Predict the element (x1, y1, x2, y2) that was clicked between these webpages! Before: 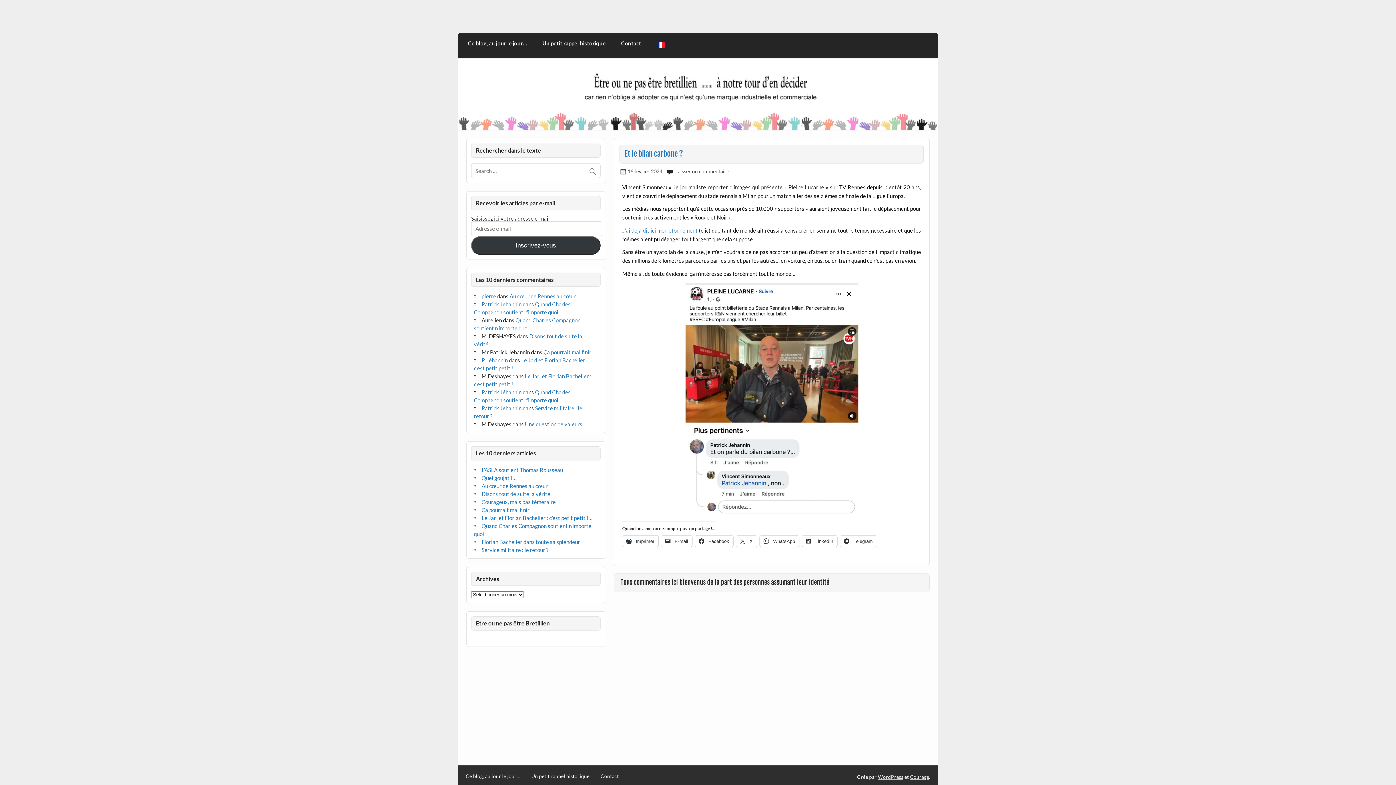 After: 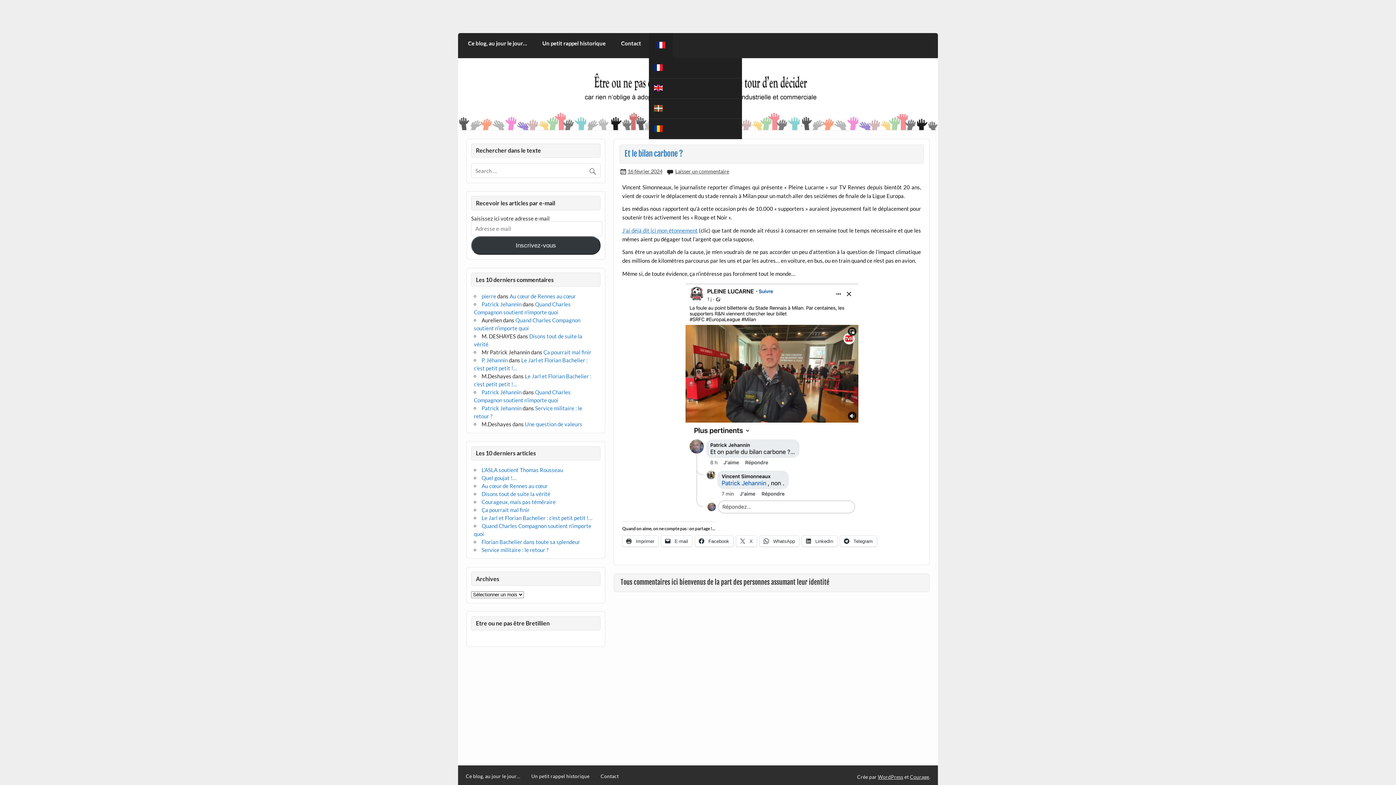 Action: bbox: (649, 33, 673, 58)